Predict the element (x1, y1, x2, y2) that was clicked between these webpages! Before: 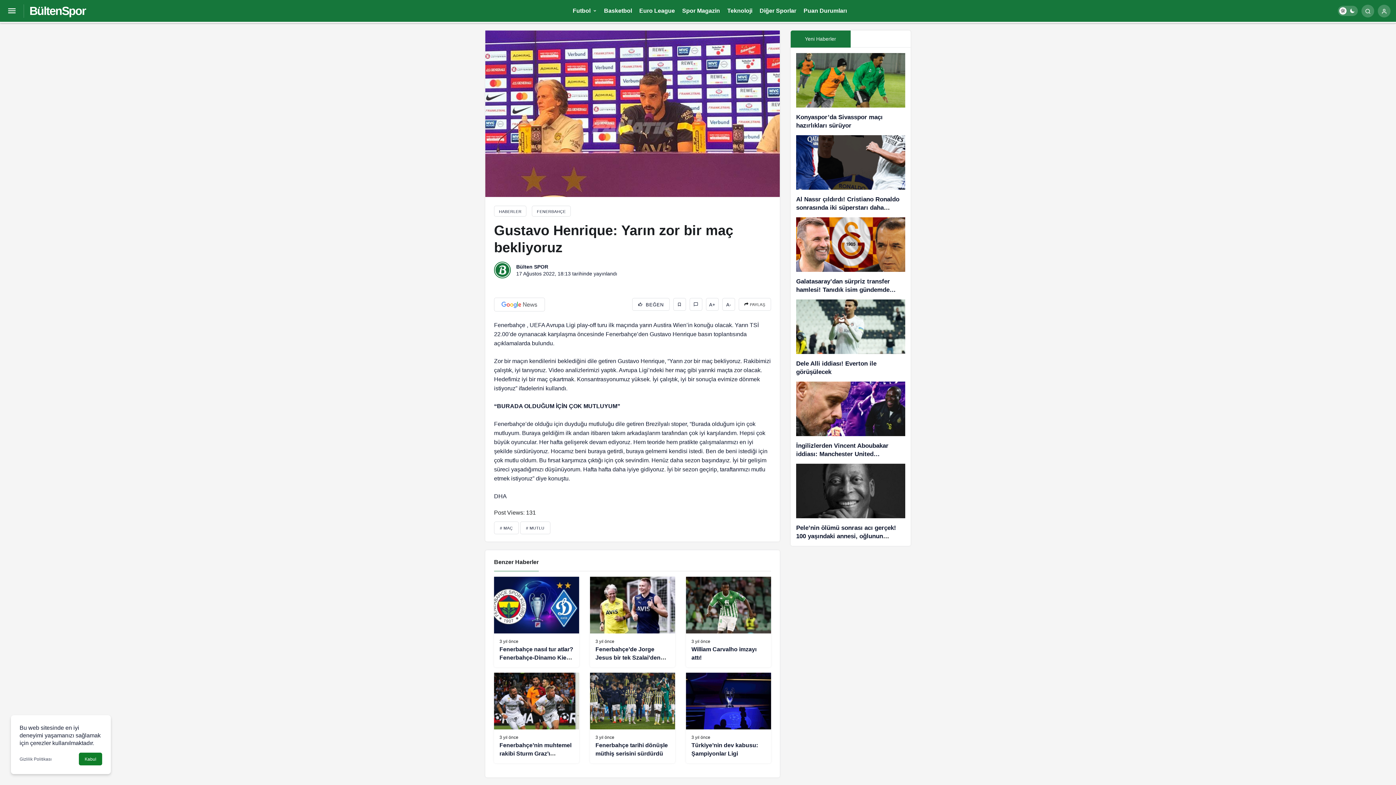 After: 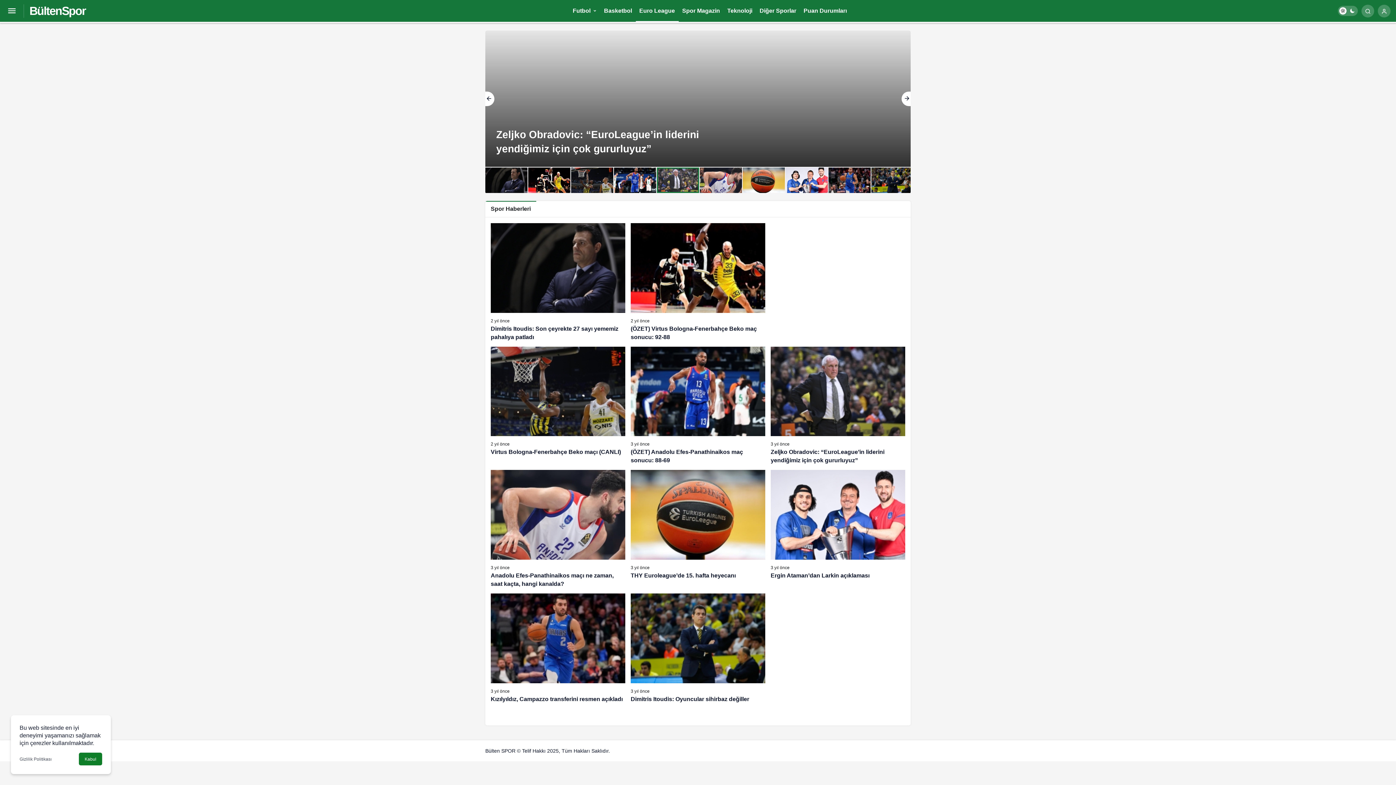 Action: bbox: (635, 0, 678, 21) label: Euro League